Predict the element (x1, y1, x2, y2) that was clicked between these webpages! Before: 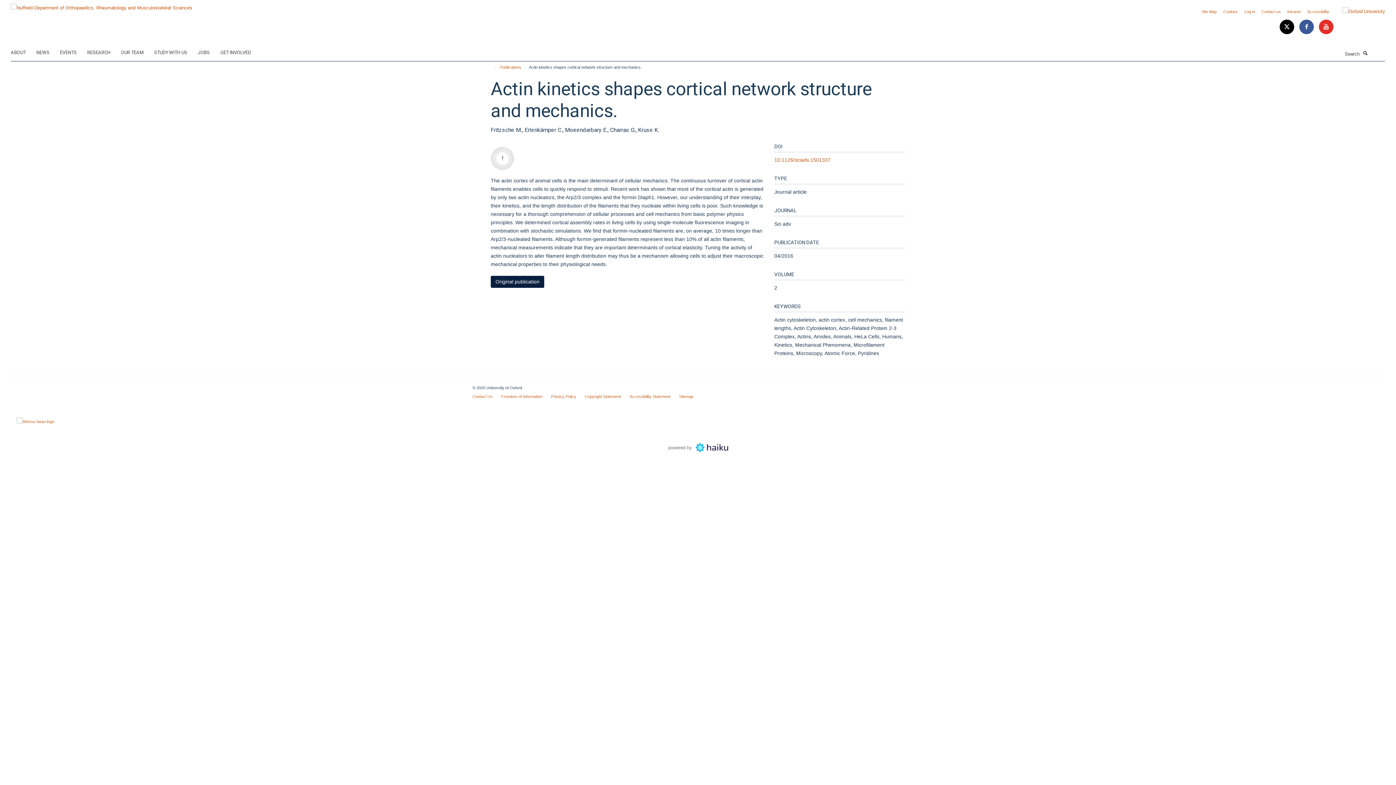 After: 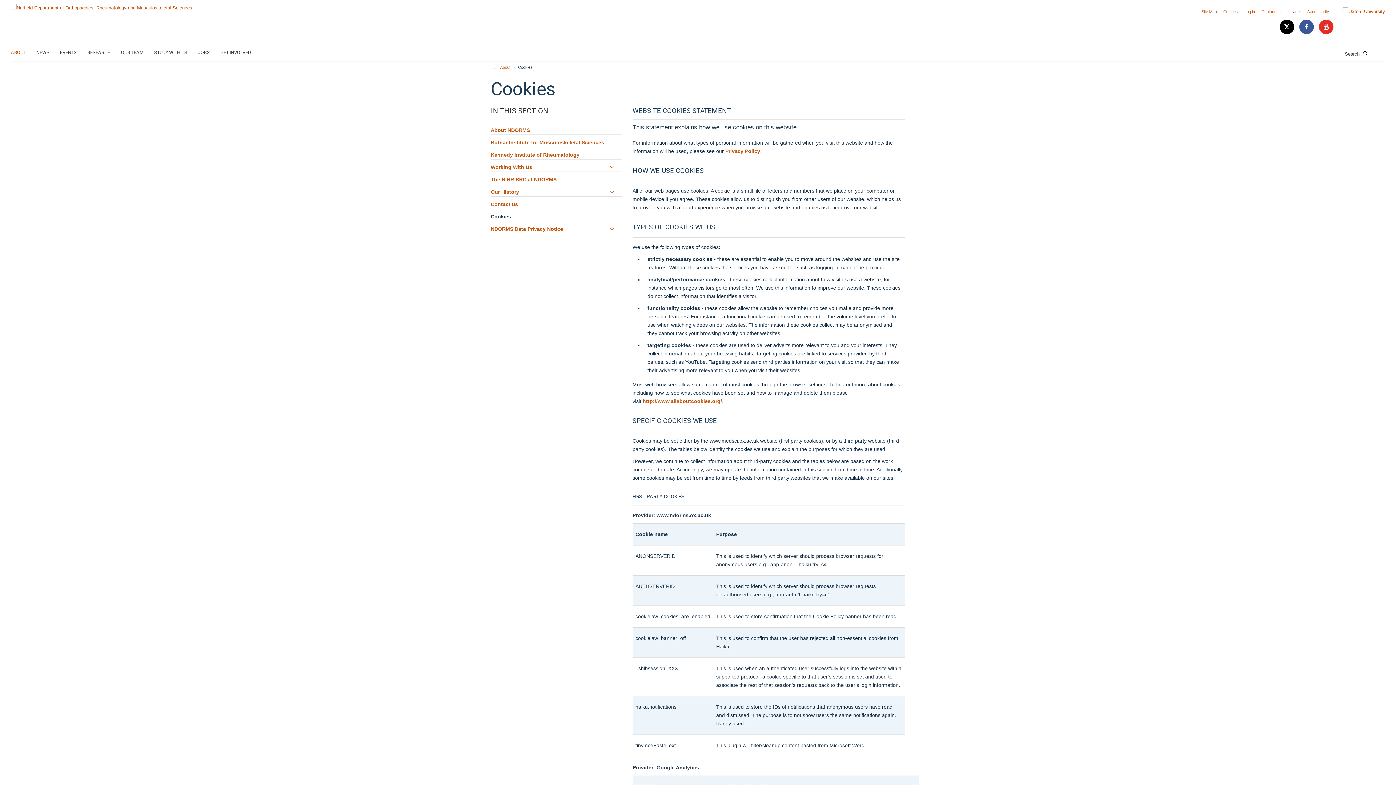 Action: bbox: (1223, 9, 1238, 13) label: Cookies